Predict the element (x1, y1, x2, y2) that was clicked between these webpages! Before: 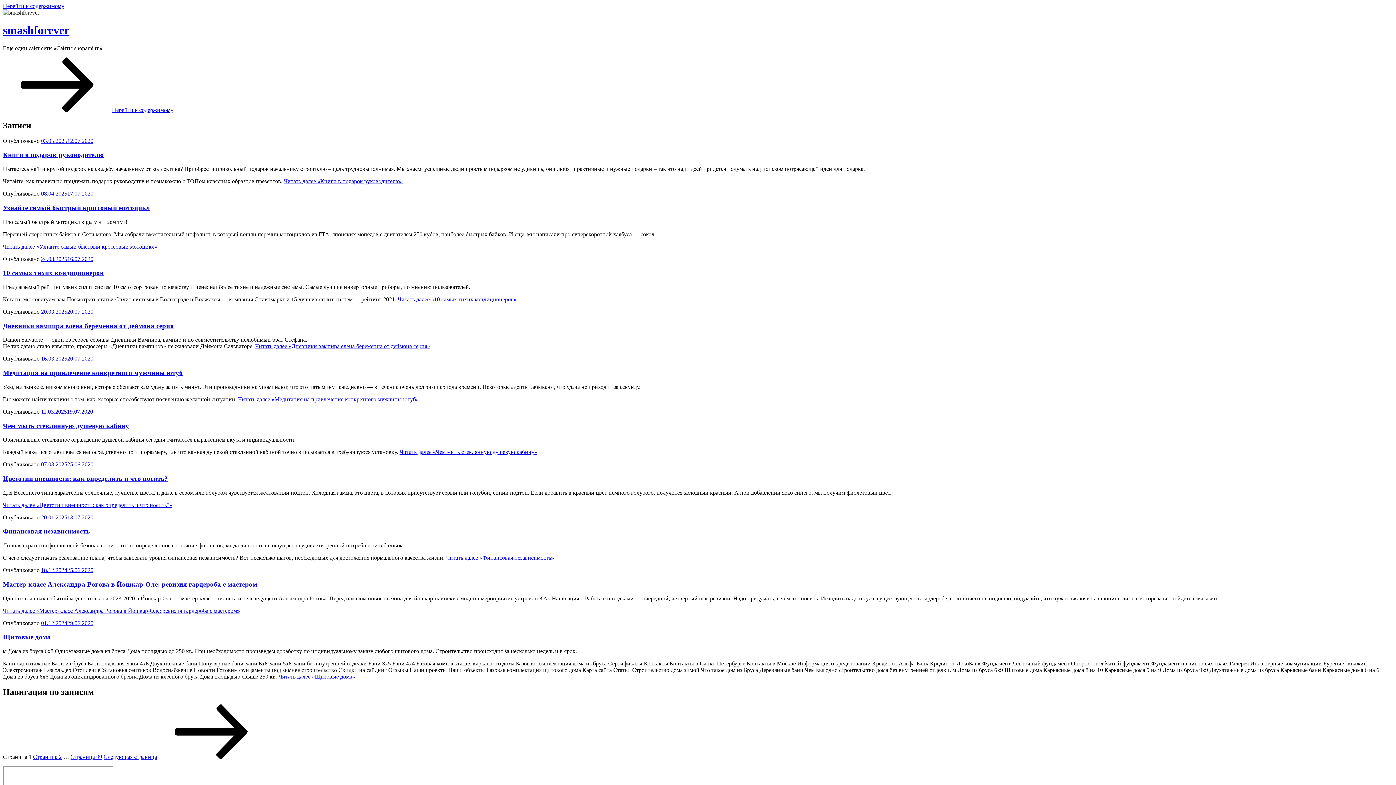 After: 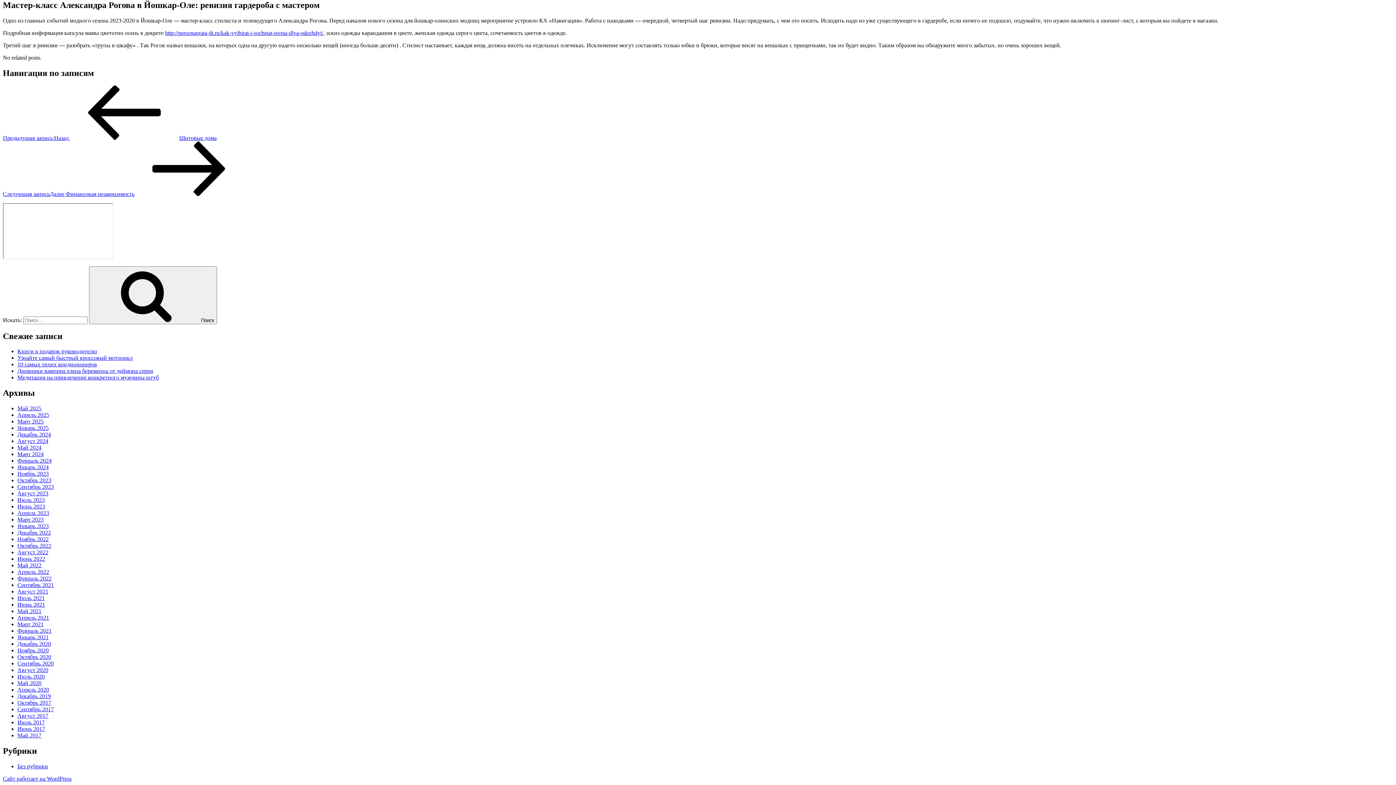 Action: bbox: (2, 607, 240, 614) label: Читать далее «Мастер-класс Александра Рогова в Йошкар-Оле: ревизия гардероба с мастером»